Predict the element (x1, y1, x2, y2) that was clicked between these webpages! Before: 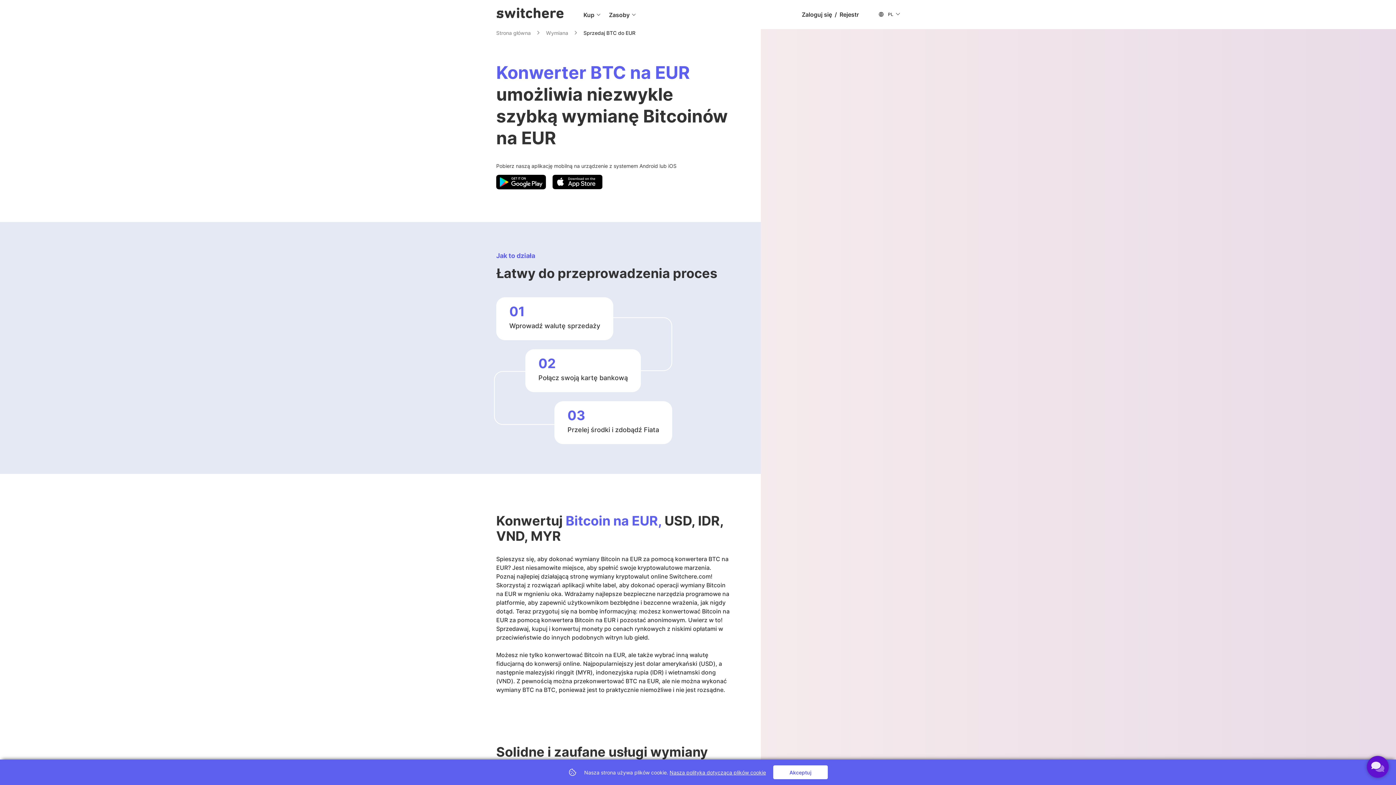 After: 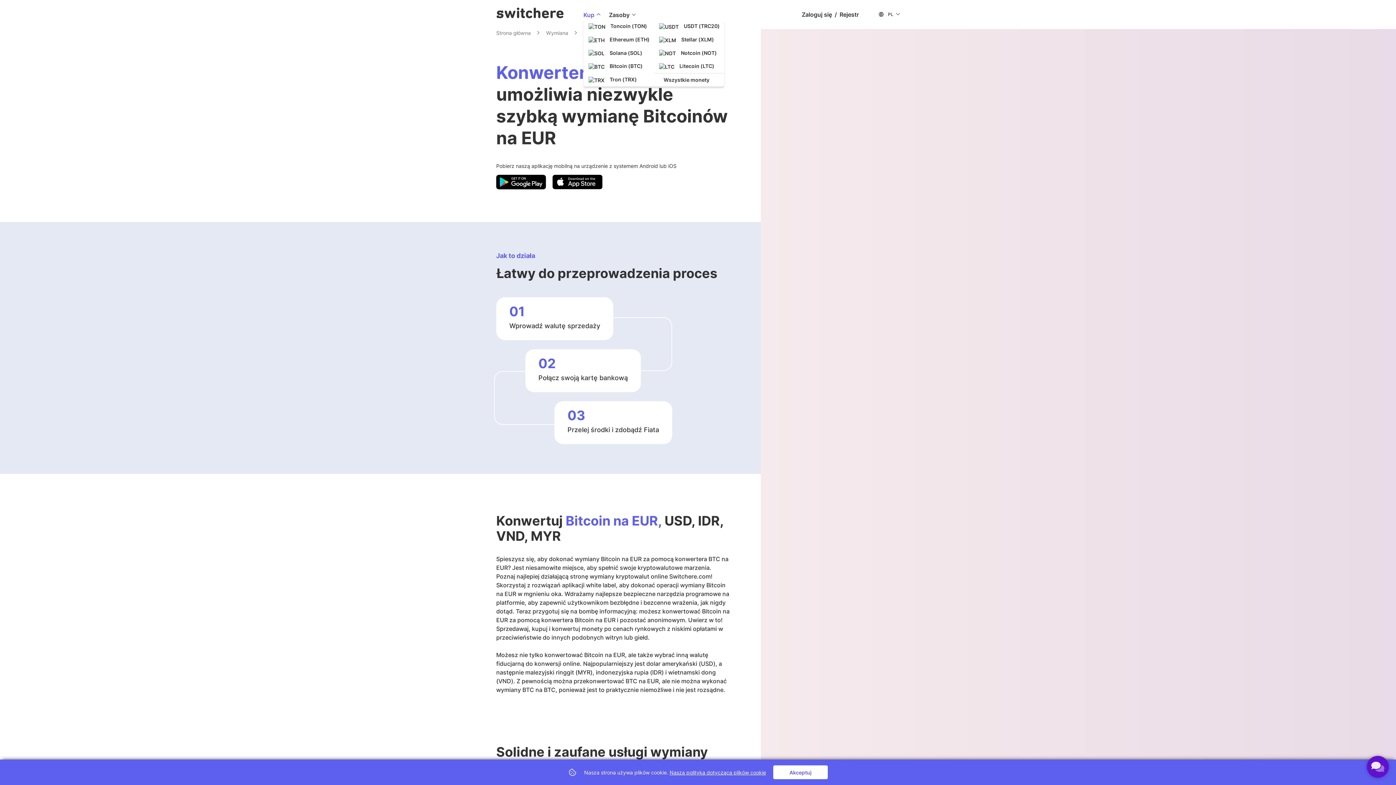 Action: label: Kup bbox: (583, 10, 594, 19)